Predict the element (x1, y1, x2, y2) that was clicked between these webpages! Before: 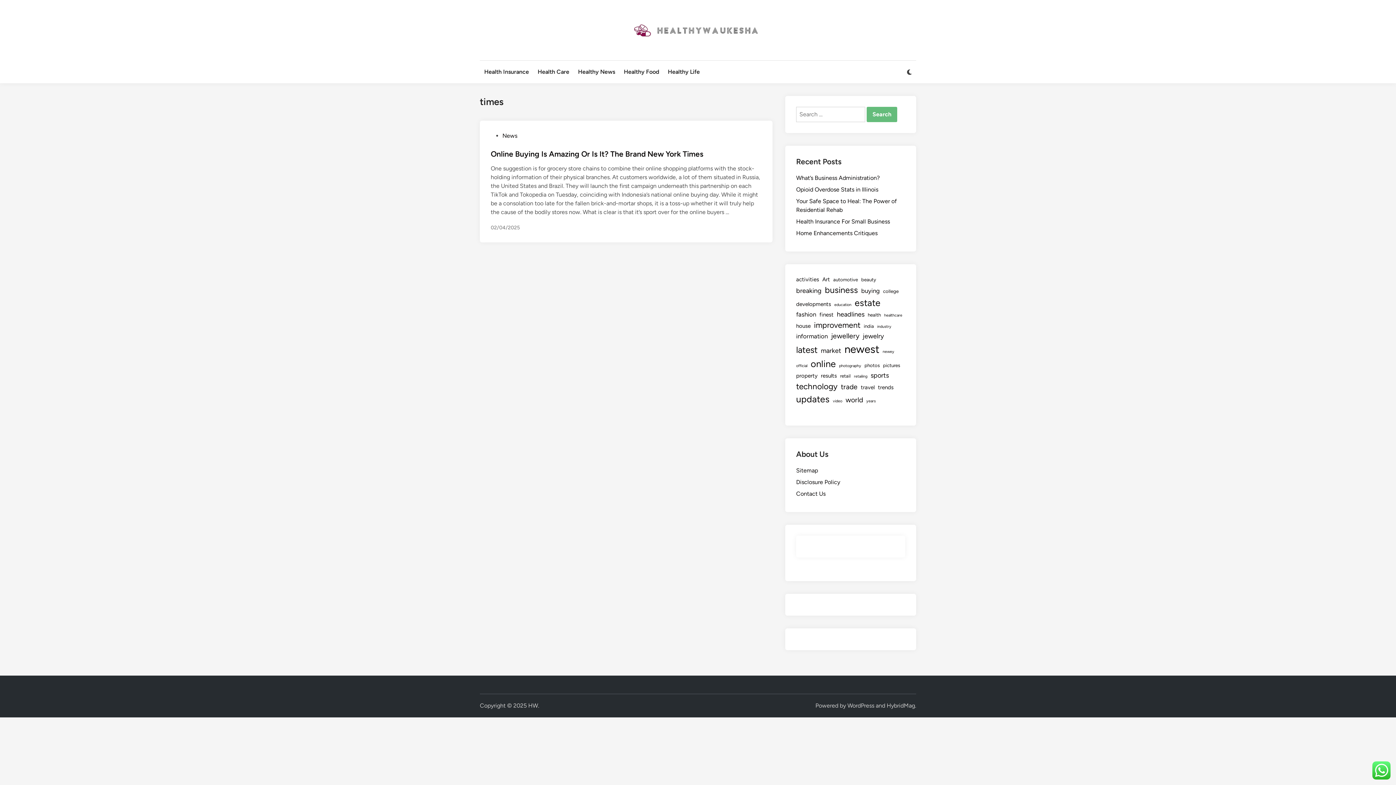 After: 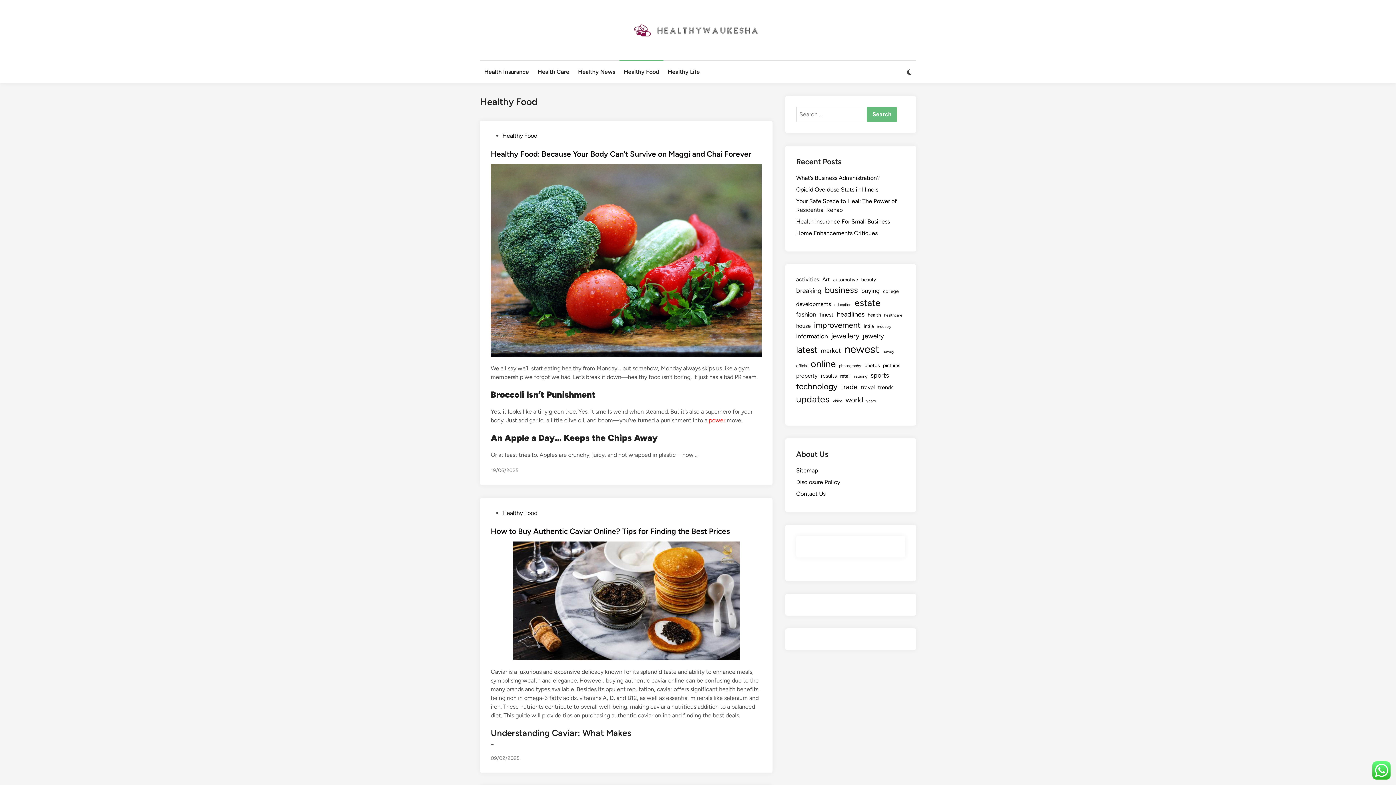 Action: label: Healthy Food bbox: (619, 60, 663, 83)